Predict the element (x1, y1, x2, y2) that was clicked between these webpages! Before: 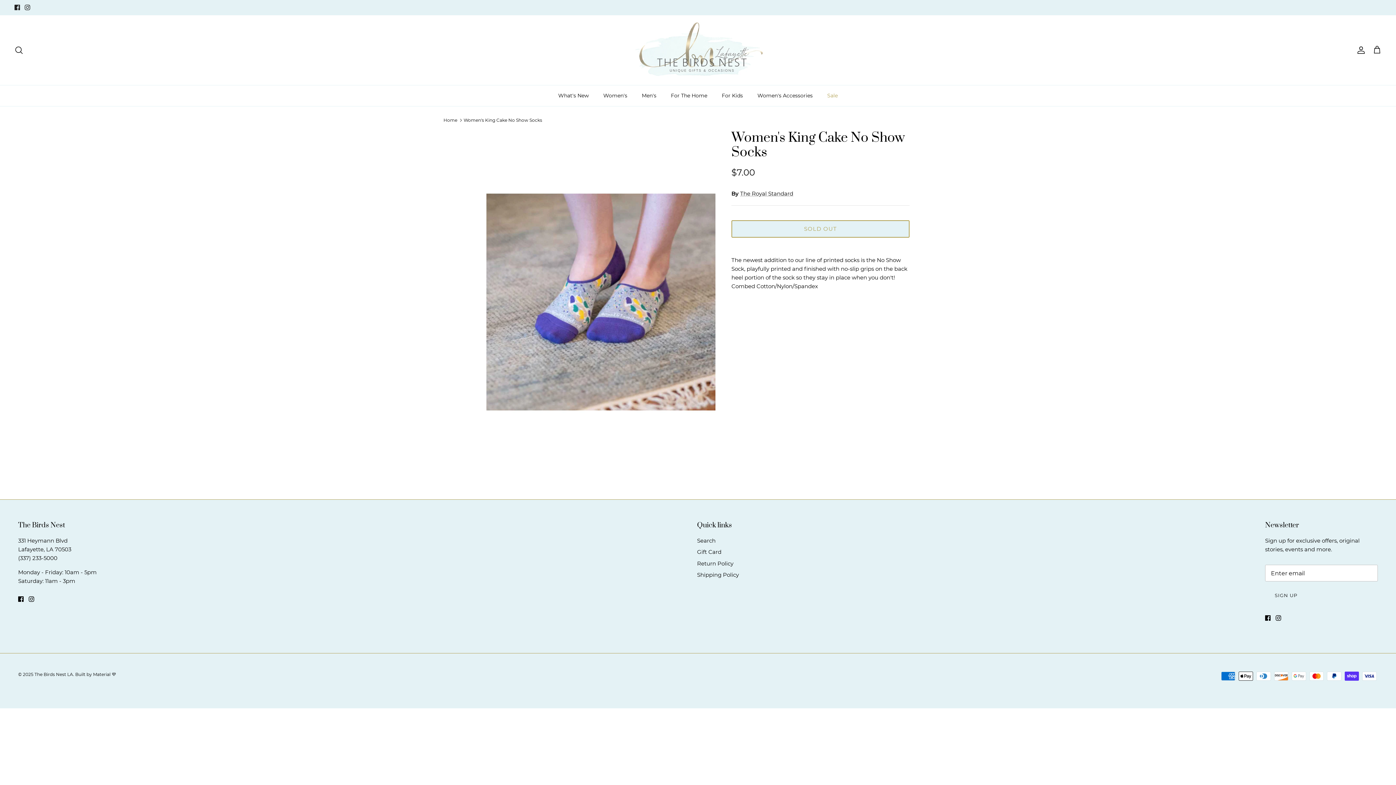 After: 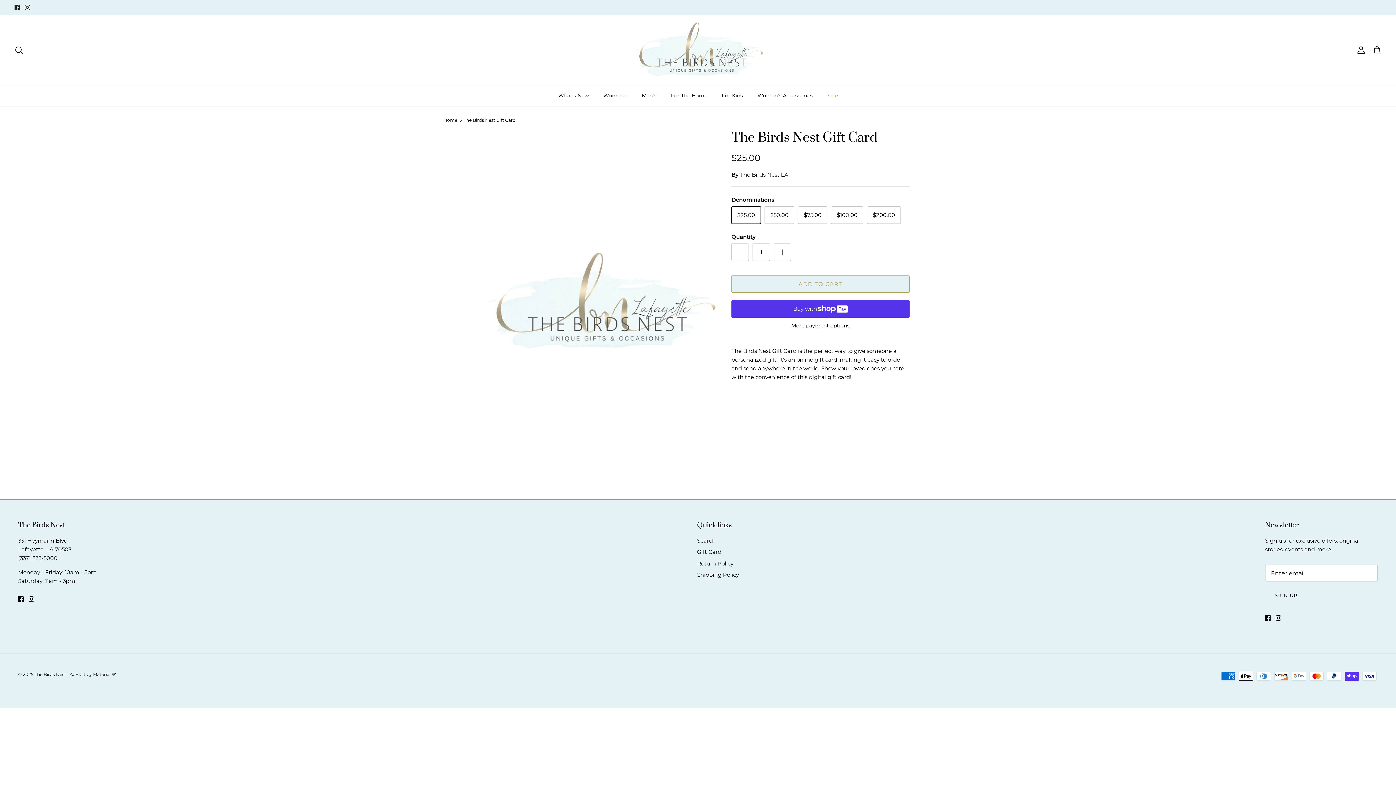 Action: bbox: (697, 548, 721, 555) label: Gift Card